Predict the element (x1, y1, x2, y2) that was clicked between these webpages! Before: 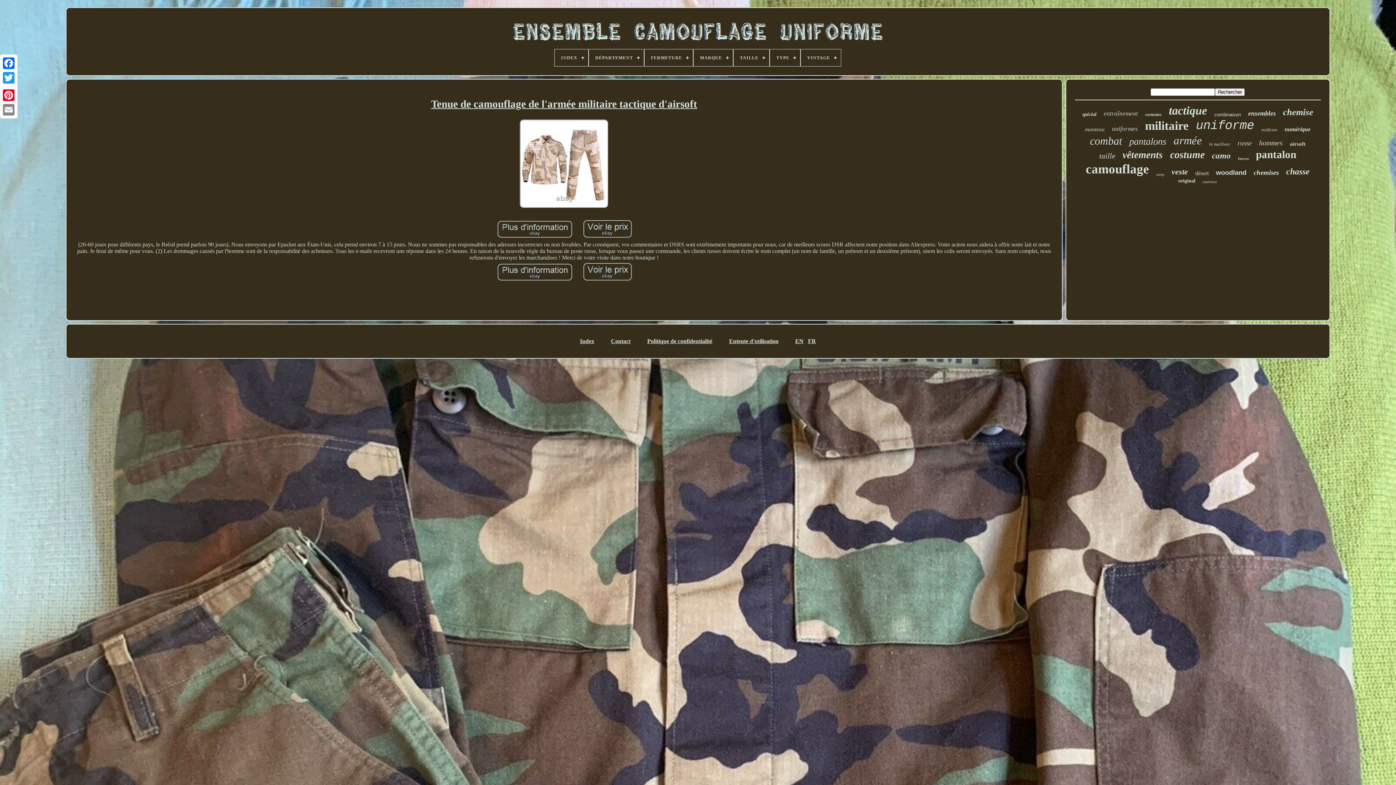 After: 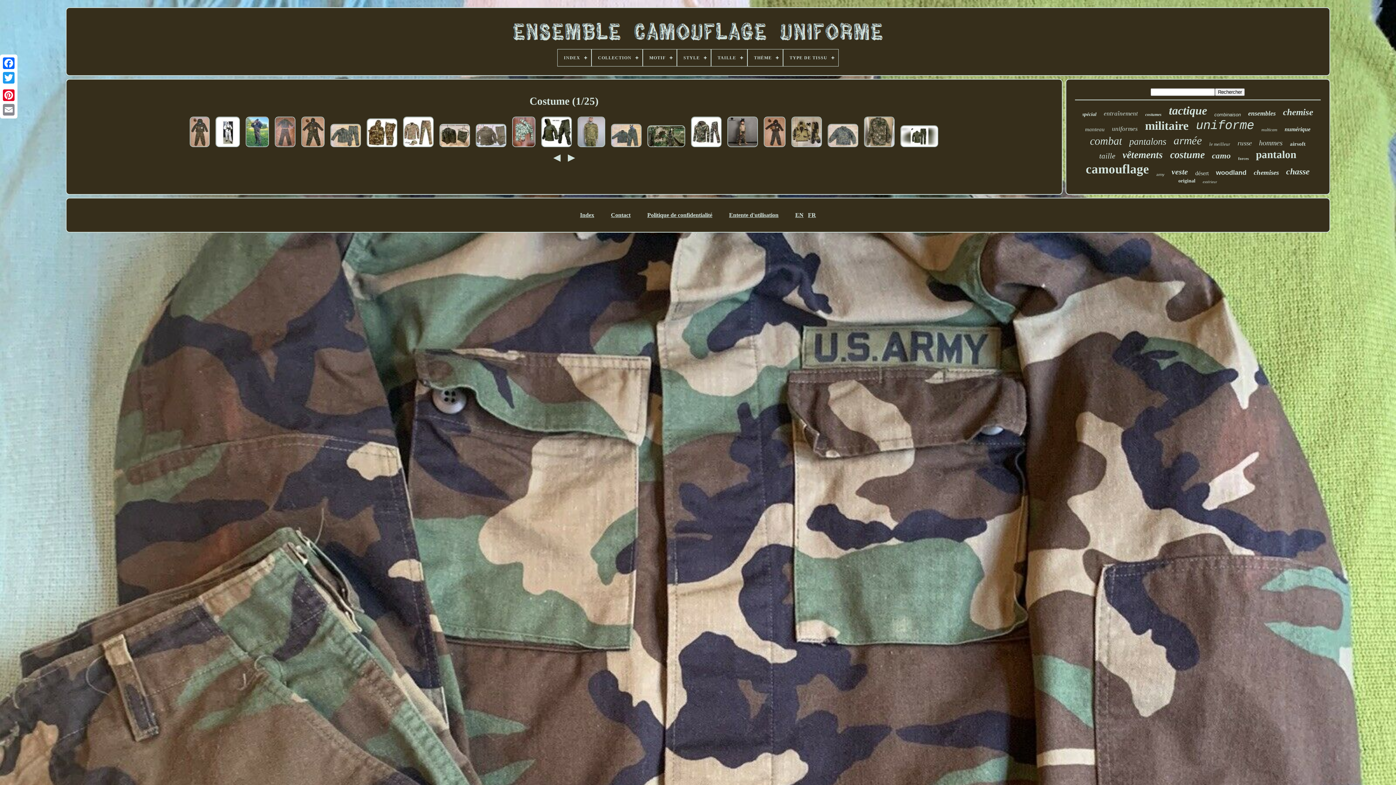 Action: label: costume bbox: (1170, 149, 1205, 160)